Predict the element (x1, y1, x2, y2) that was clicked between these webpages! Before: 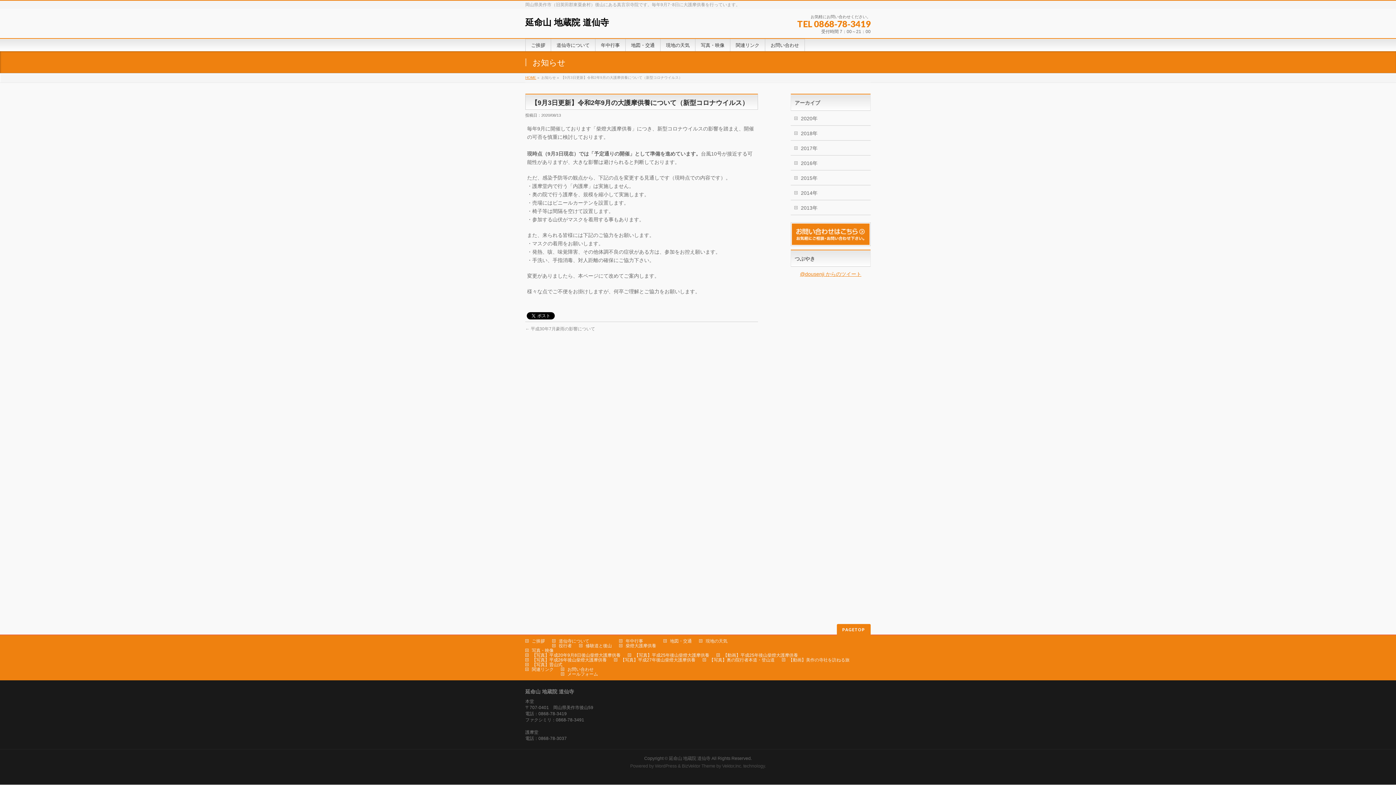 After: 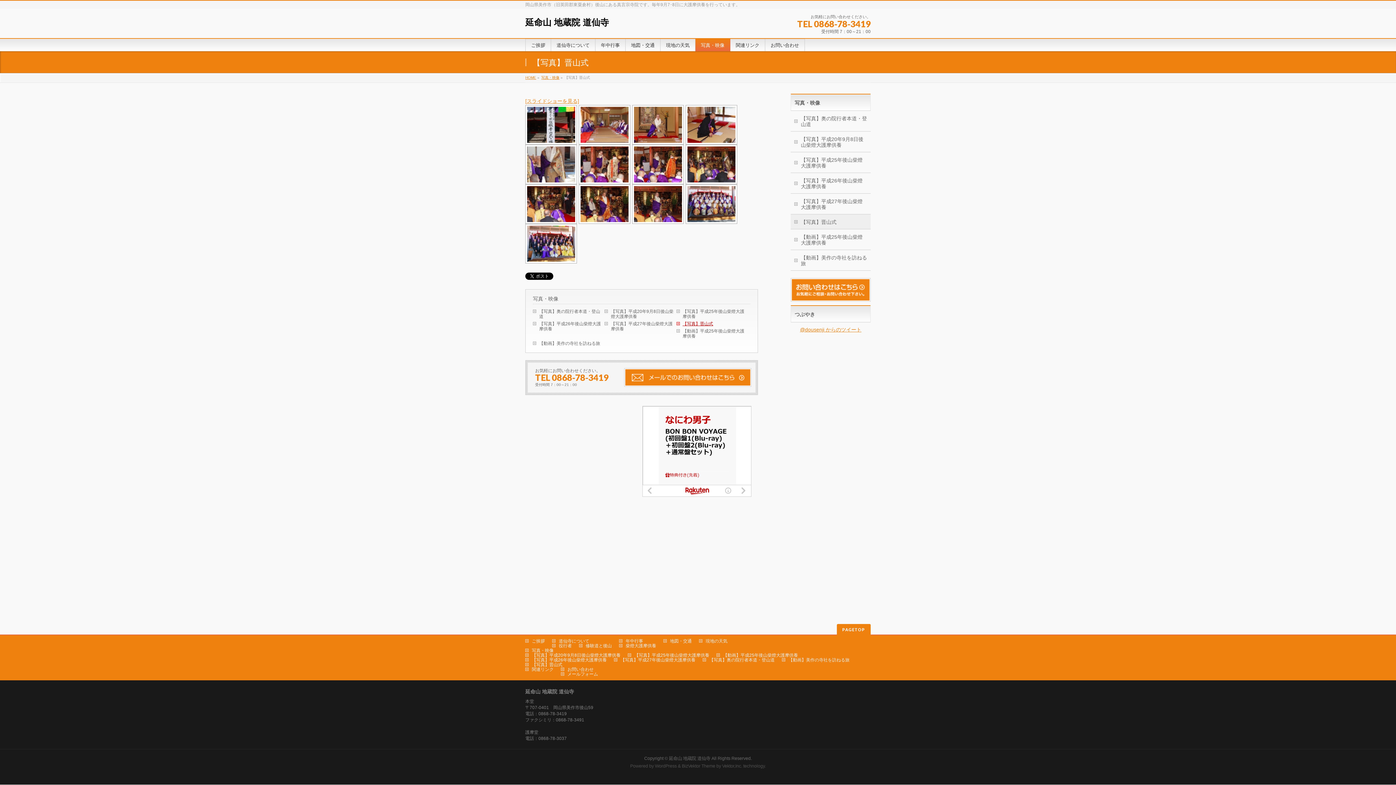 Action: bbox: (525, 662, 569, 667) label: 【写真】晋山式